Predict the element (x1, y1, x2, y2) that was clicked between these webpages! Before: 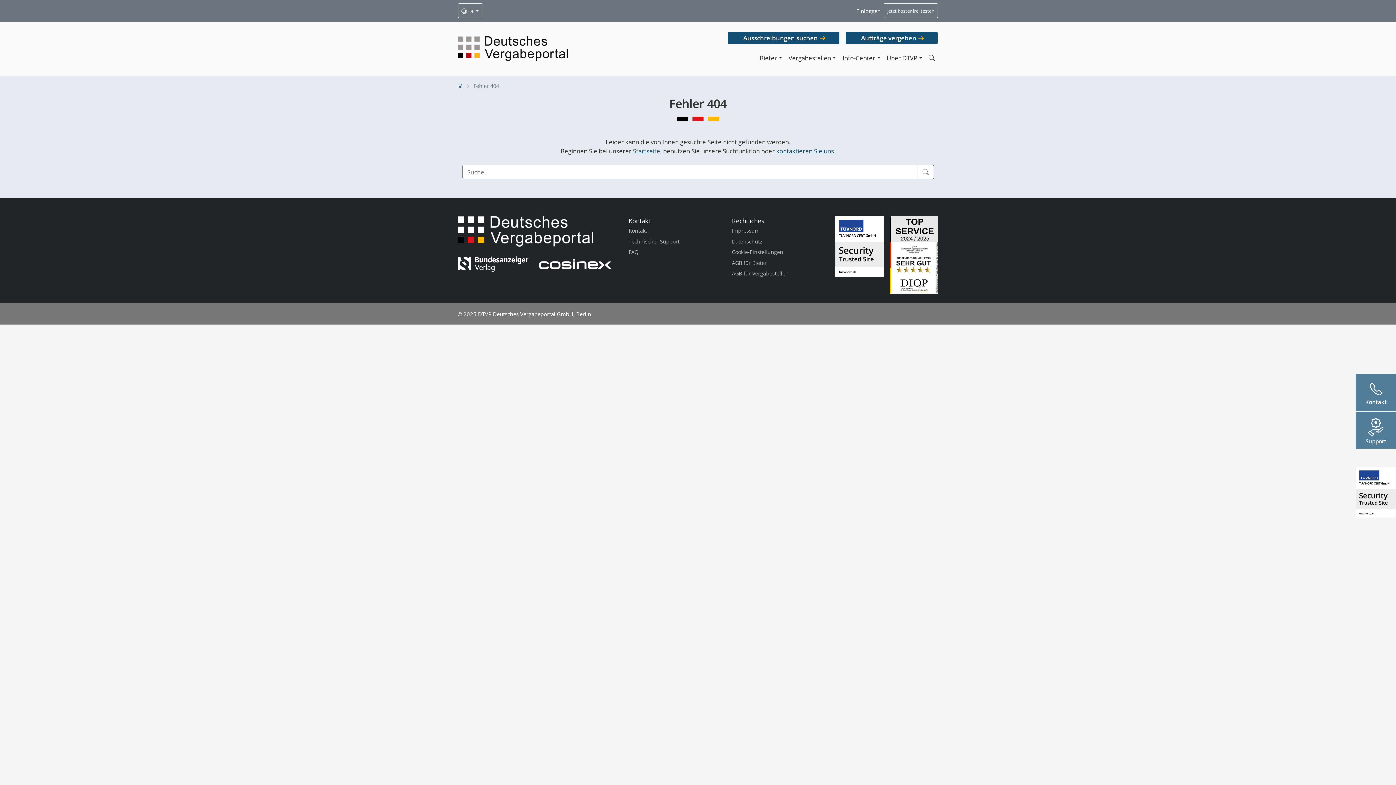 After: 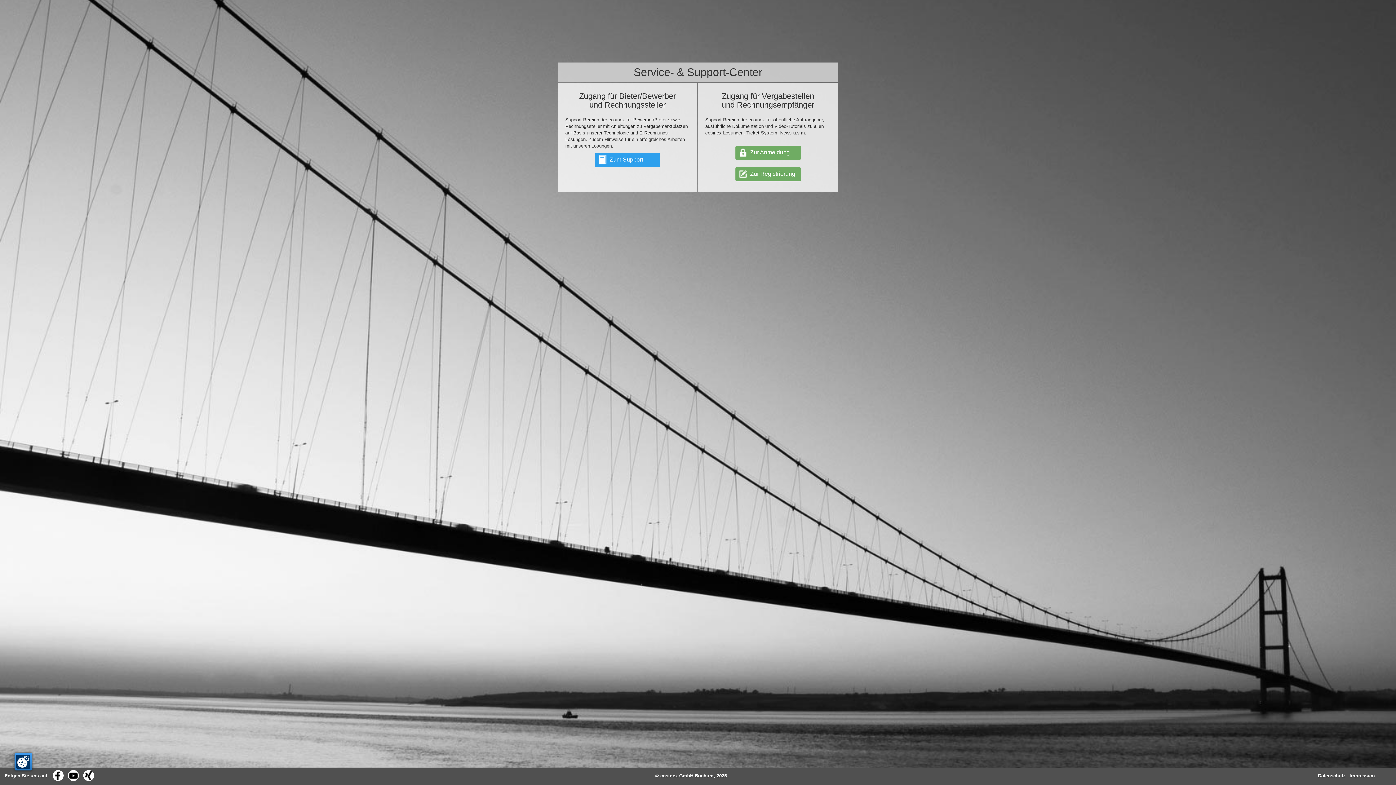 Action: label: Technischer Support bbox: (628, 236, 679, 246)